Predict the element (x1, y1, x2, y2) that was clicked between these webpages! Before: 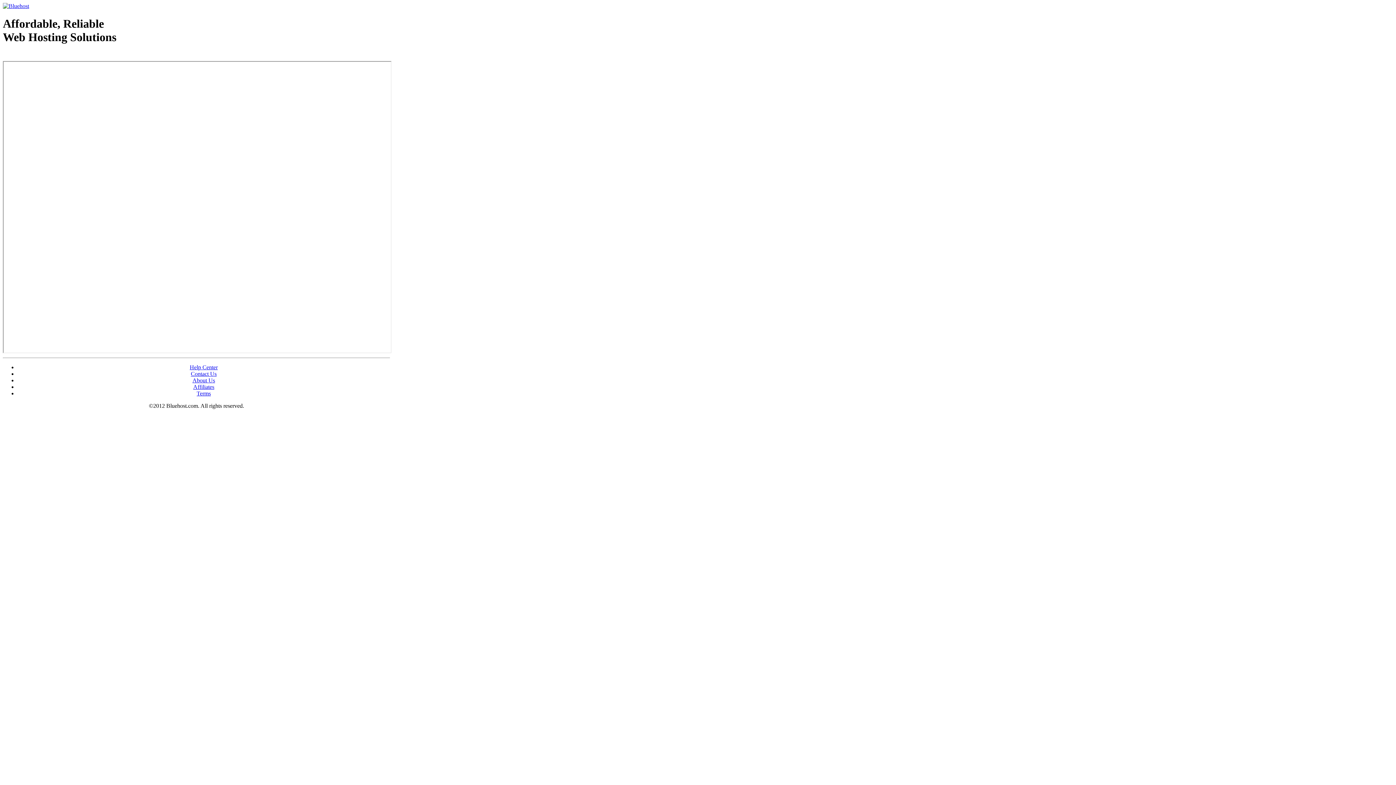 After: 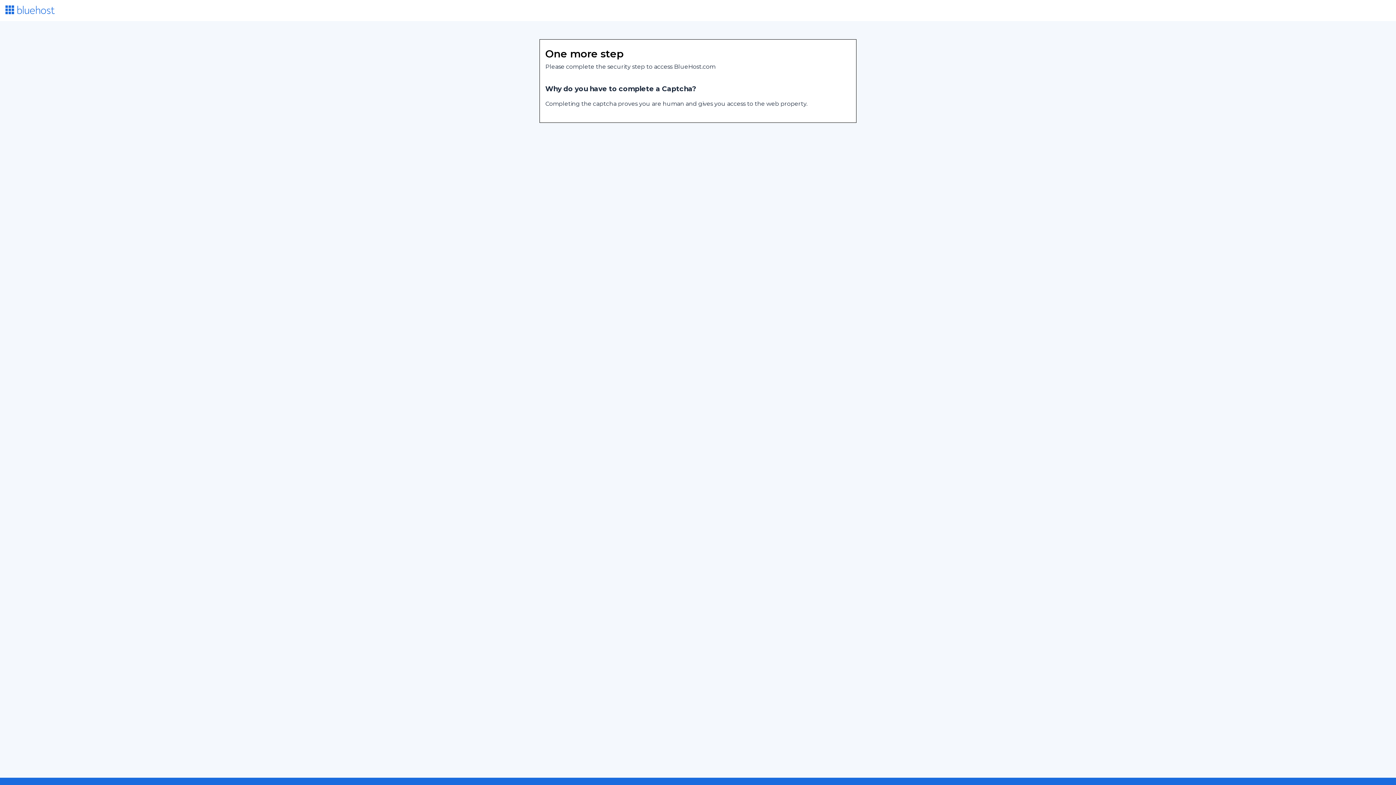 Action: bbox: (2, 2, 29, 9)